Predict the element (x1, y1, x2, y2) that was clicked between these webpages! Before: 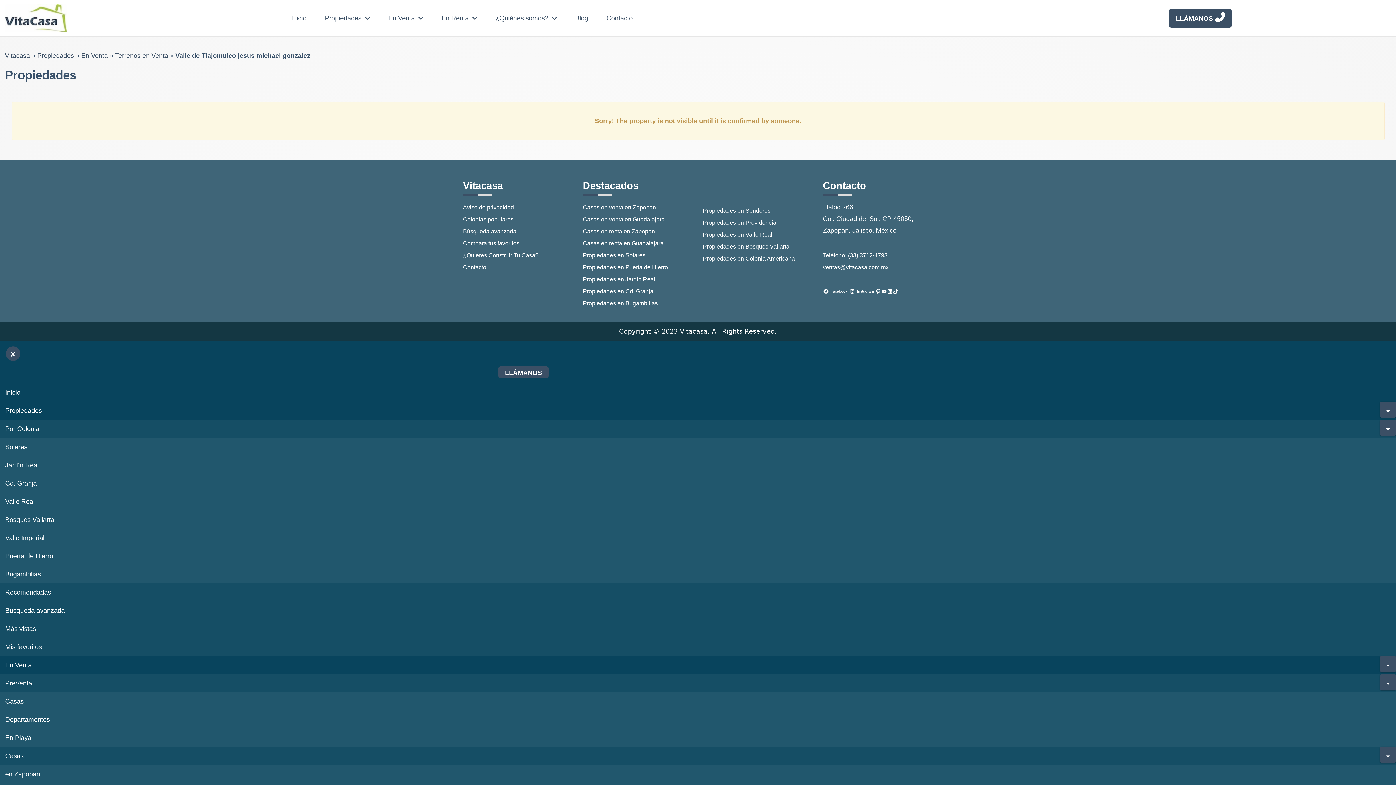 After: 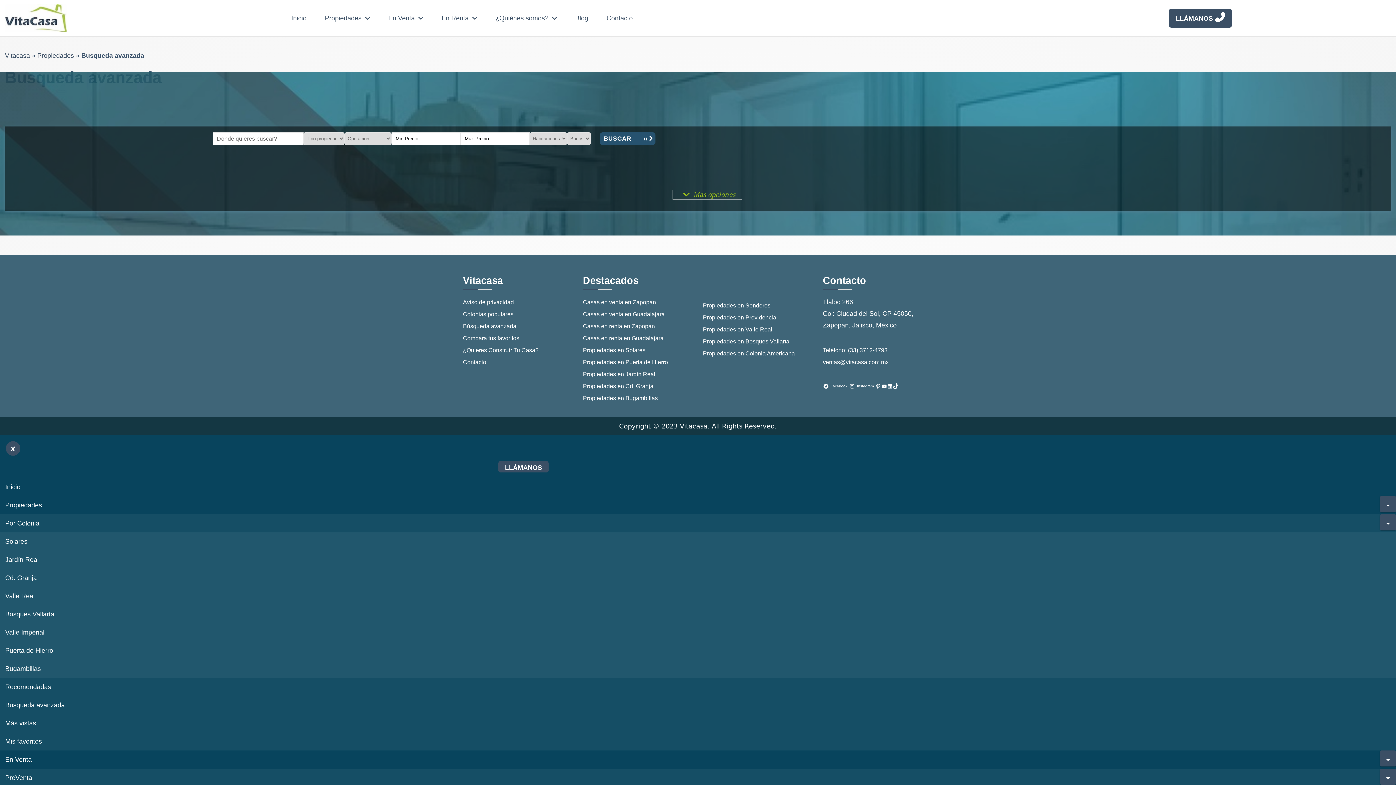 Action: bbox: (463, 228, 516, 234) label: Búsqueda avanzada